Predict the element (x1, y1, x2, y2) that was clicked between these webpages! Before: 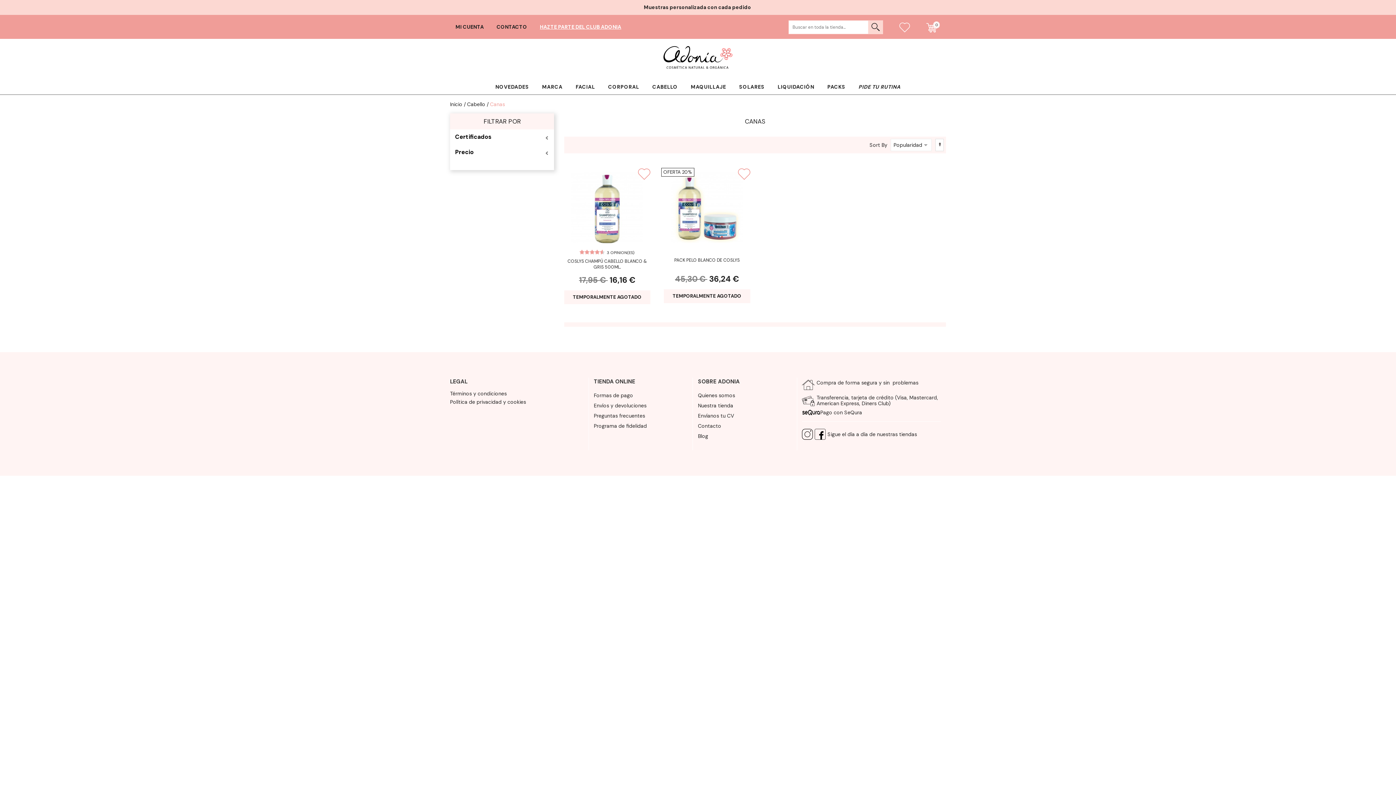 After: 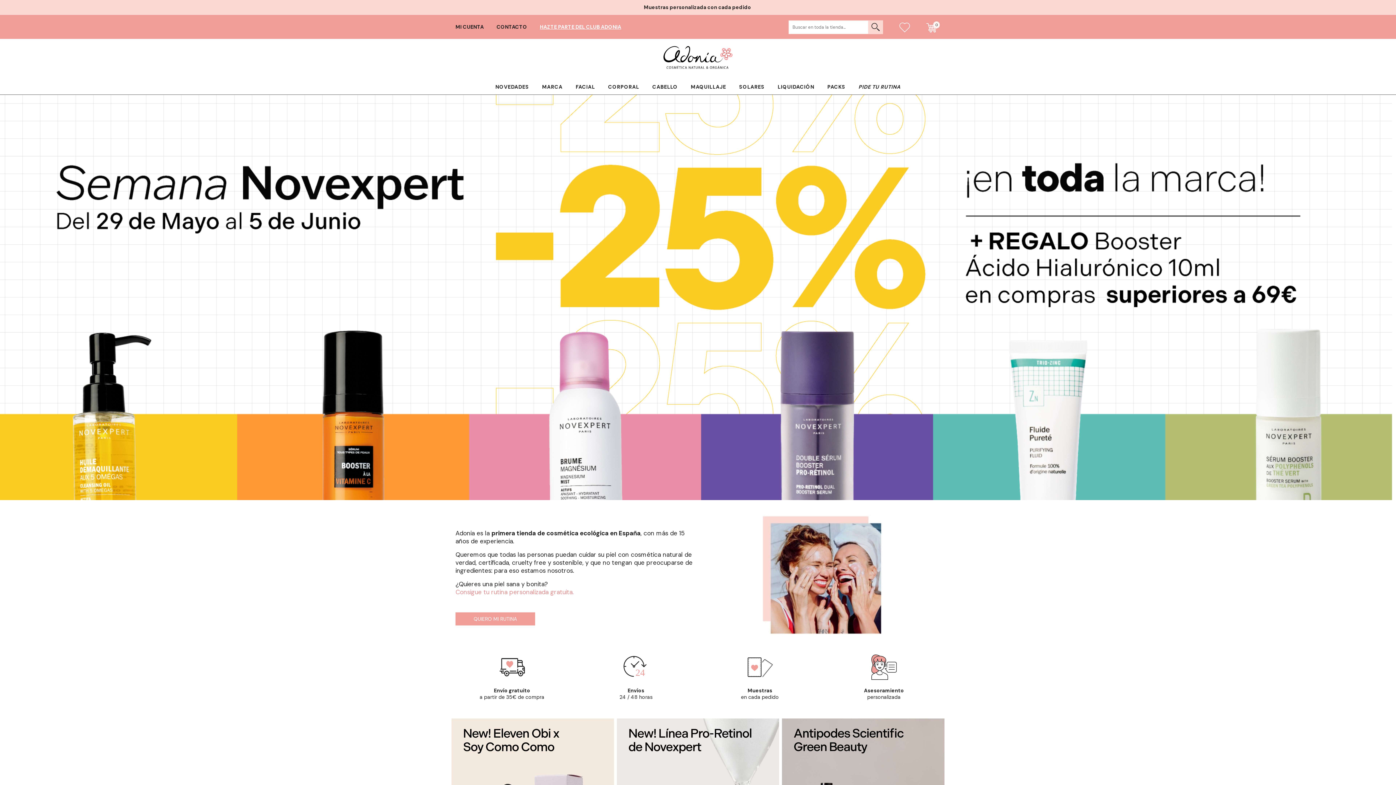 Action: label: Venta Cosmética Natural España & Barcelona bbox: (663, 61, 732, 84)